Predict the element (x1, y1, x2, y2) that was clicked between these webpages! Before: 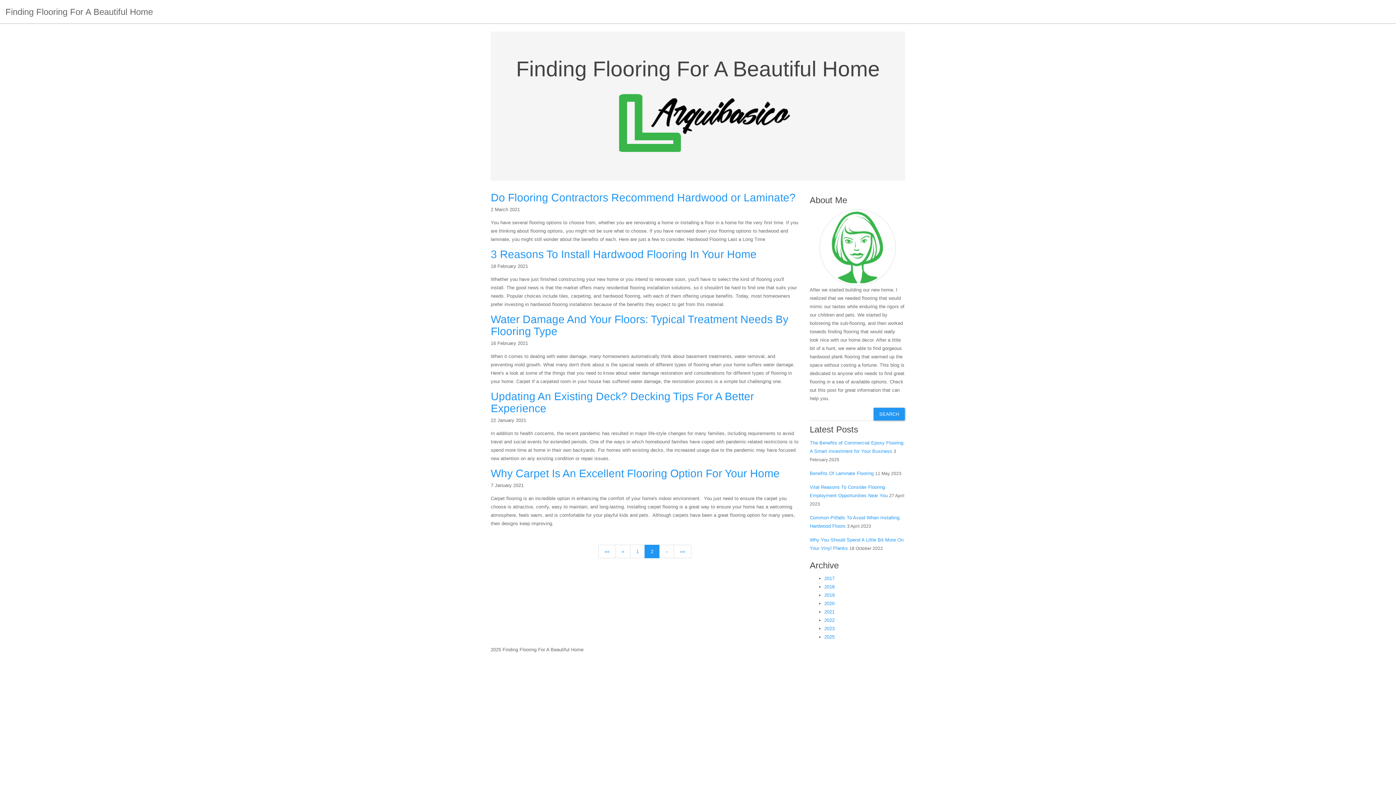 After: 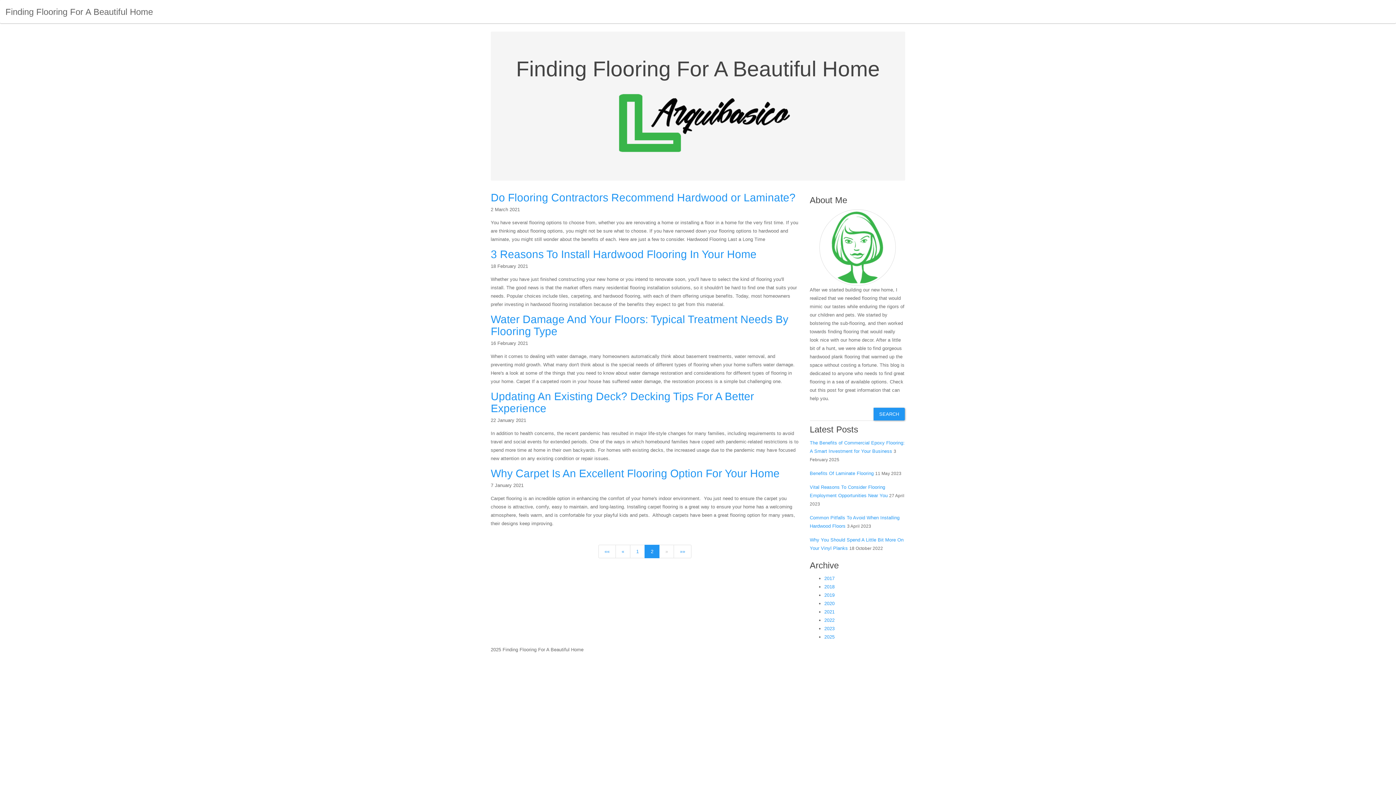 Action: label: 2 bbox: (644, 545, 659, 558)